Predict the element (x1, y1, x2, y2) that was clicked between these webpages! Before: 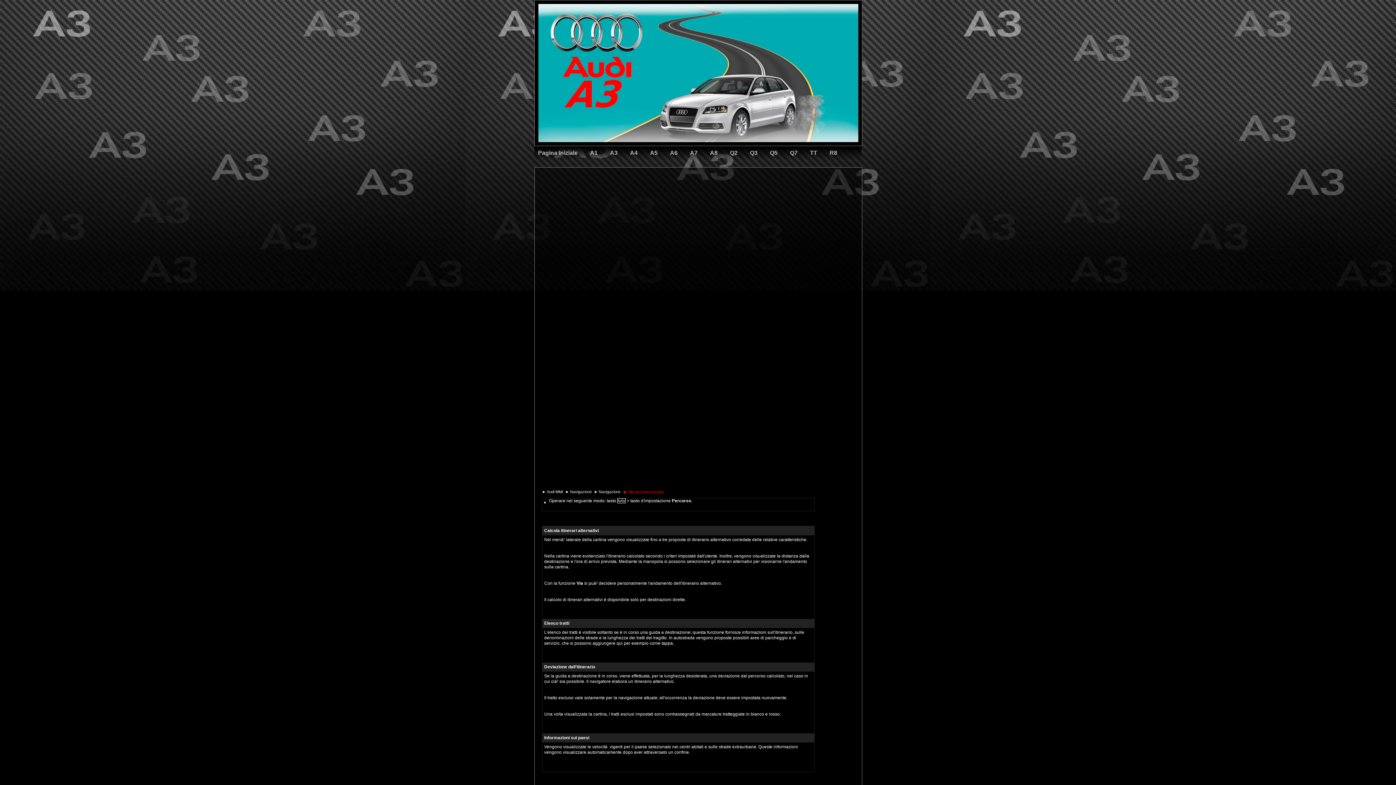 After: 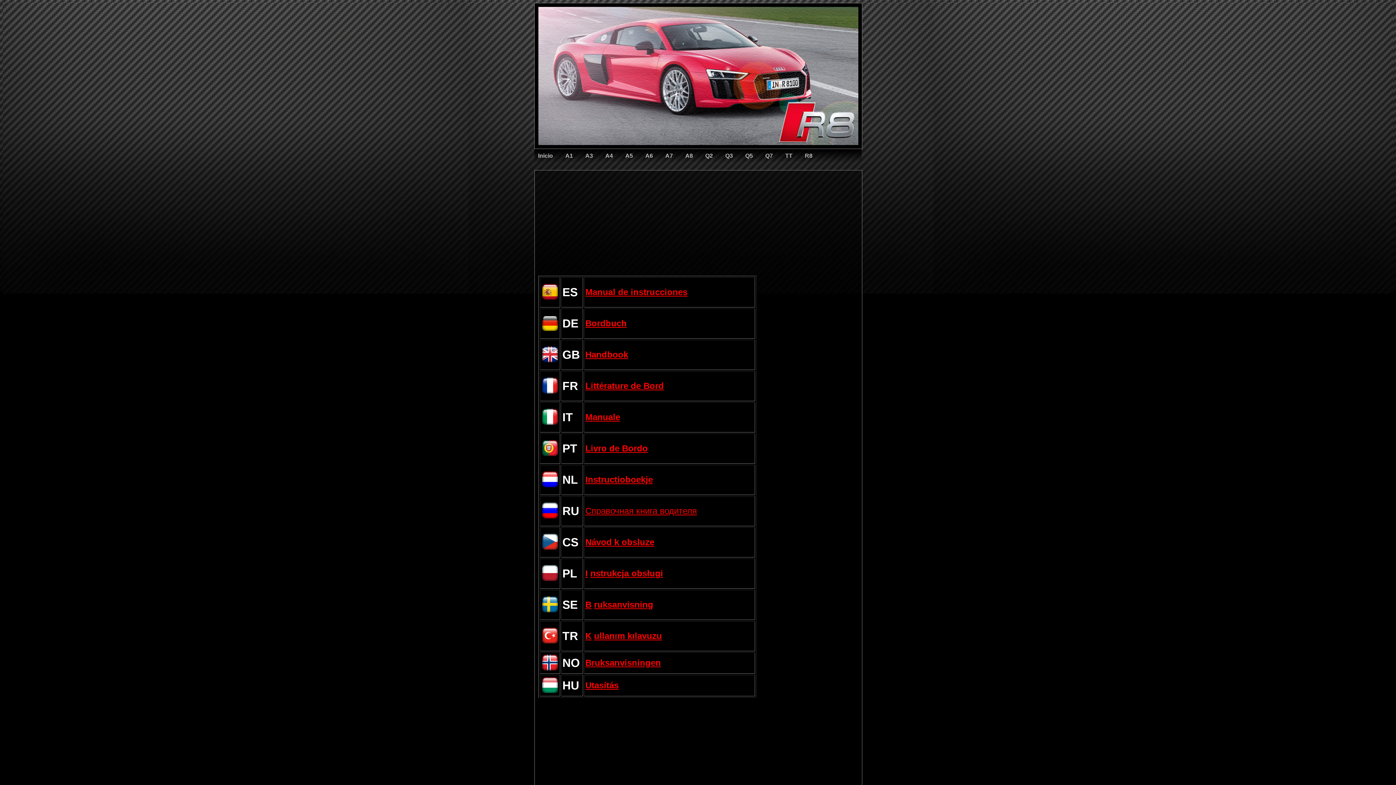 Action: bbox: (829, 149, 837, 156) label: R8